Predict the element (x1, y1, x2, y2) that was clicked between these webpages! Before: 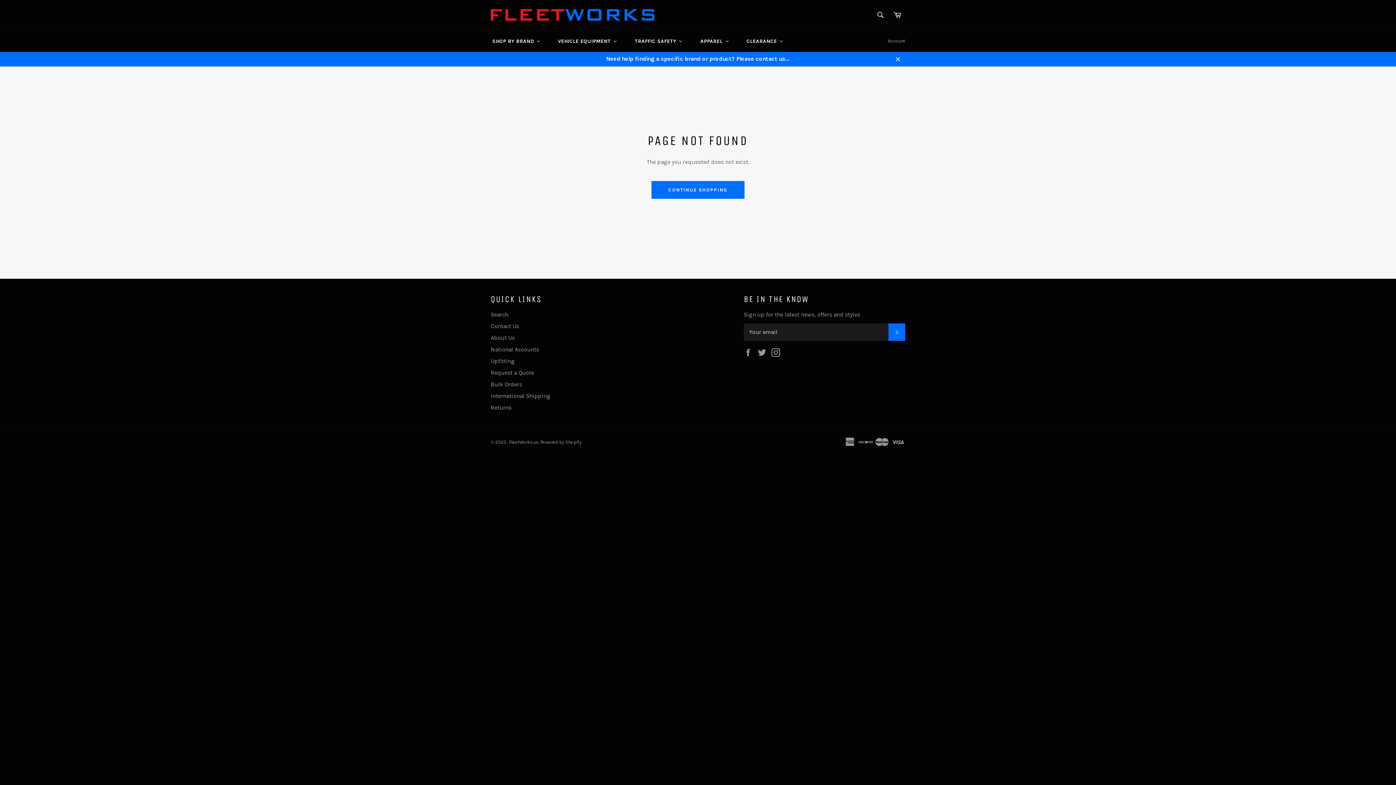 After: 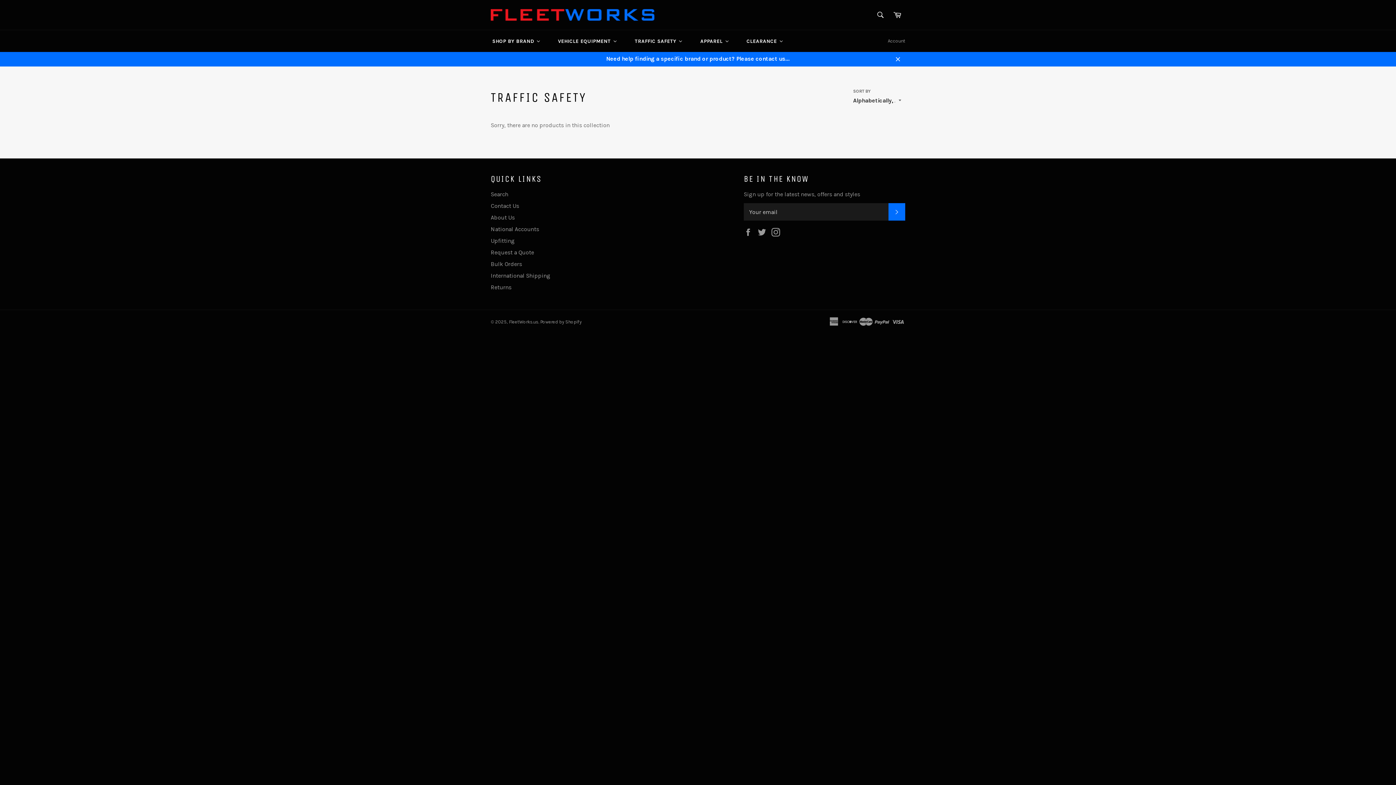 Action: bbox: (626, 30, 691, 52) label: Traffic Safety